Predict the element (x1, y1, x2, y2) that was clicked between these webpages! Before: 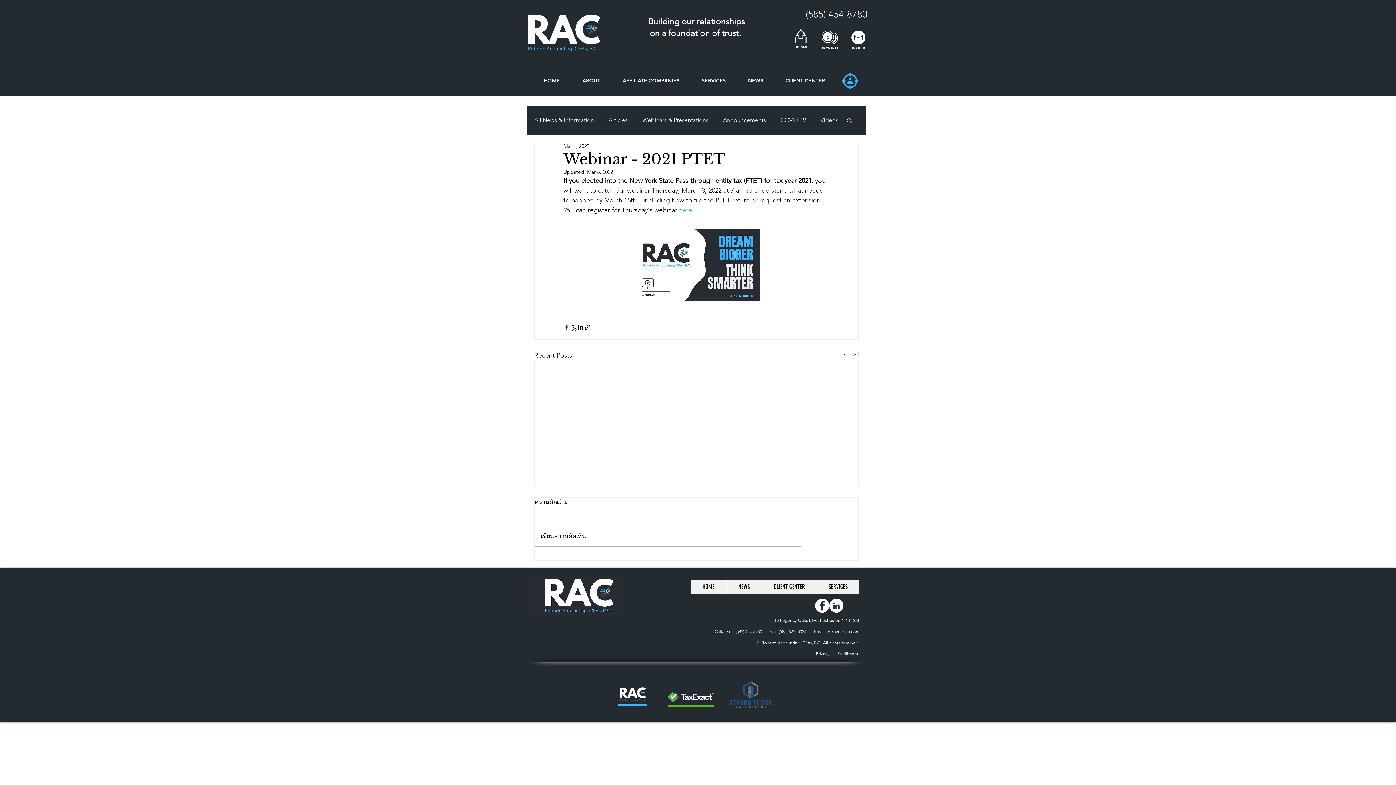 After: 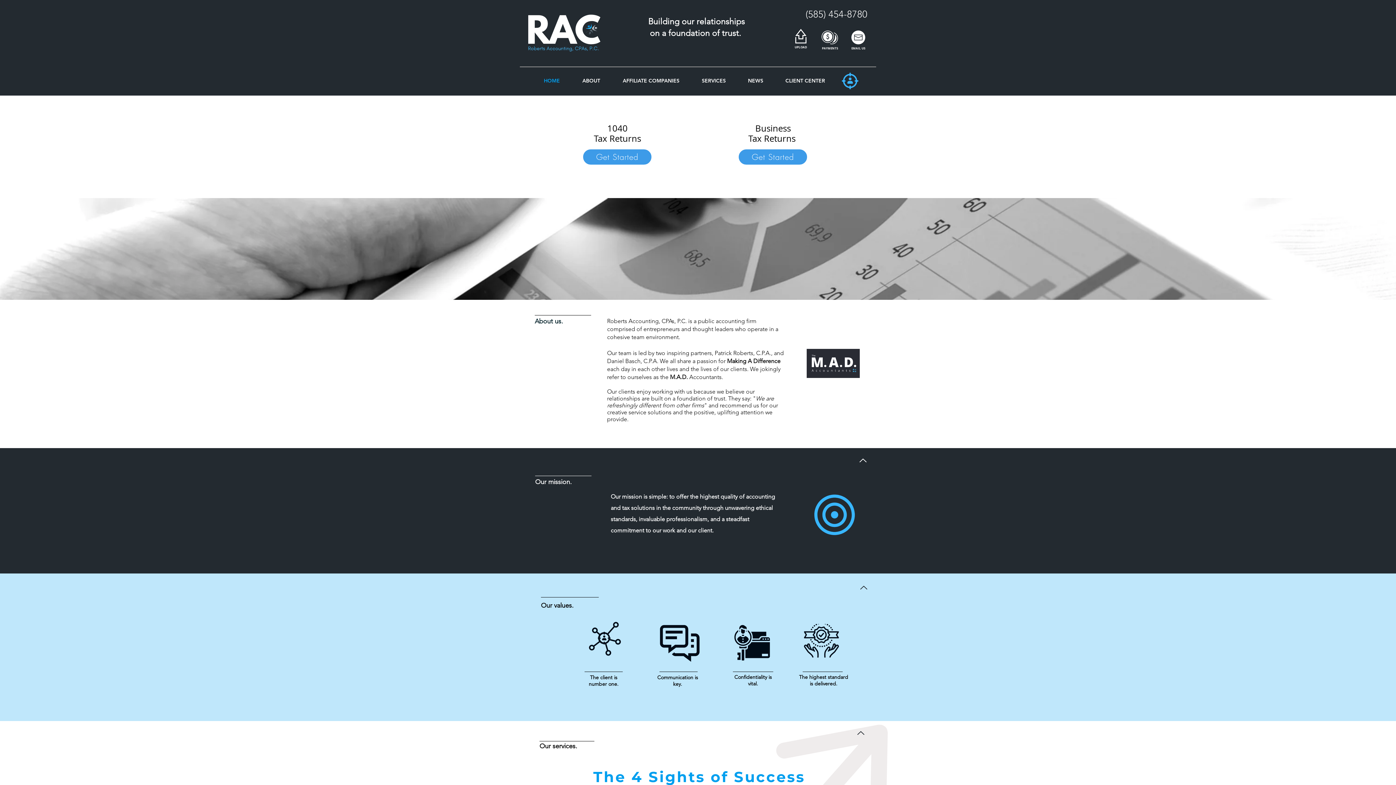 Action: label: SERVICES bbox: (690, 73, 737, 88)